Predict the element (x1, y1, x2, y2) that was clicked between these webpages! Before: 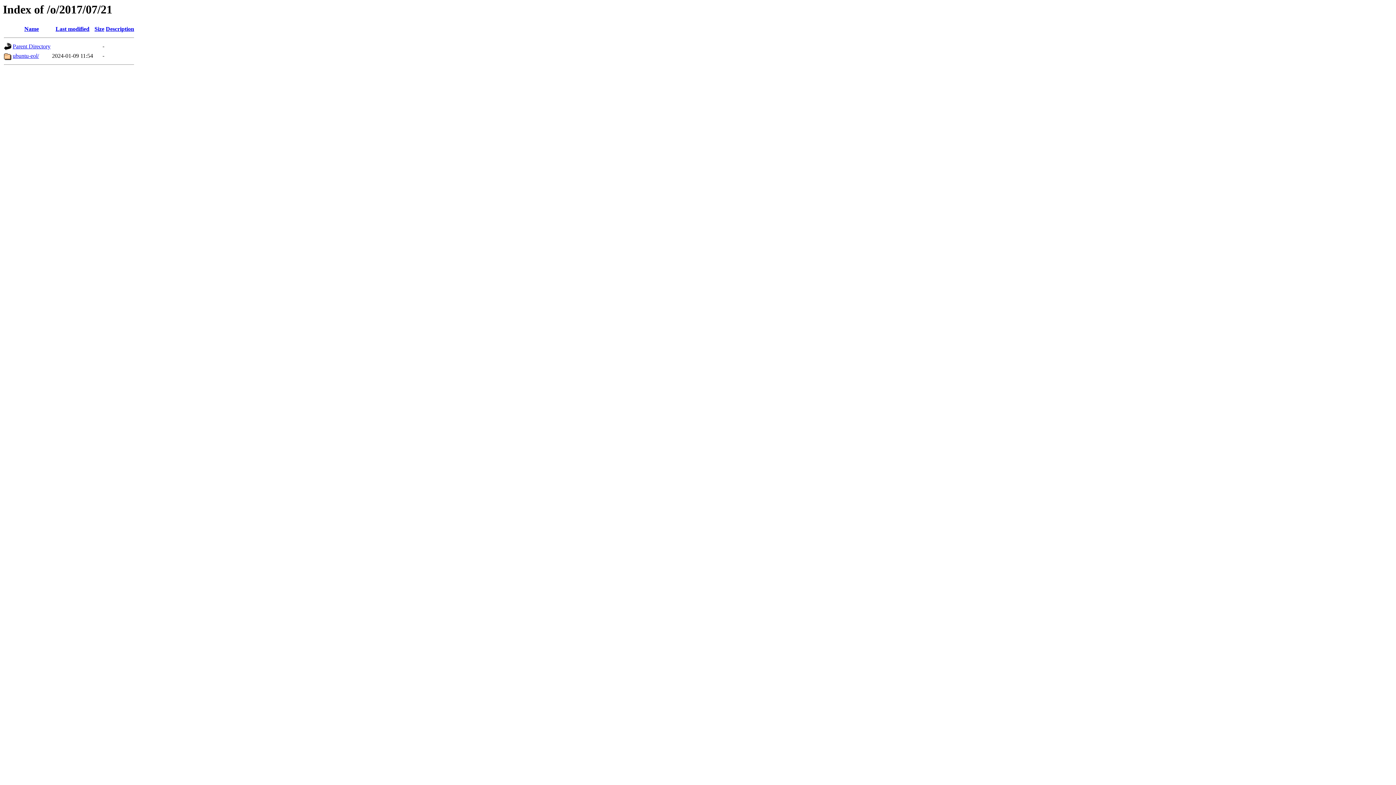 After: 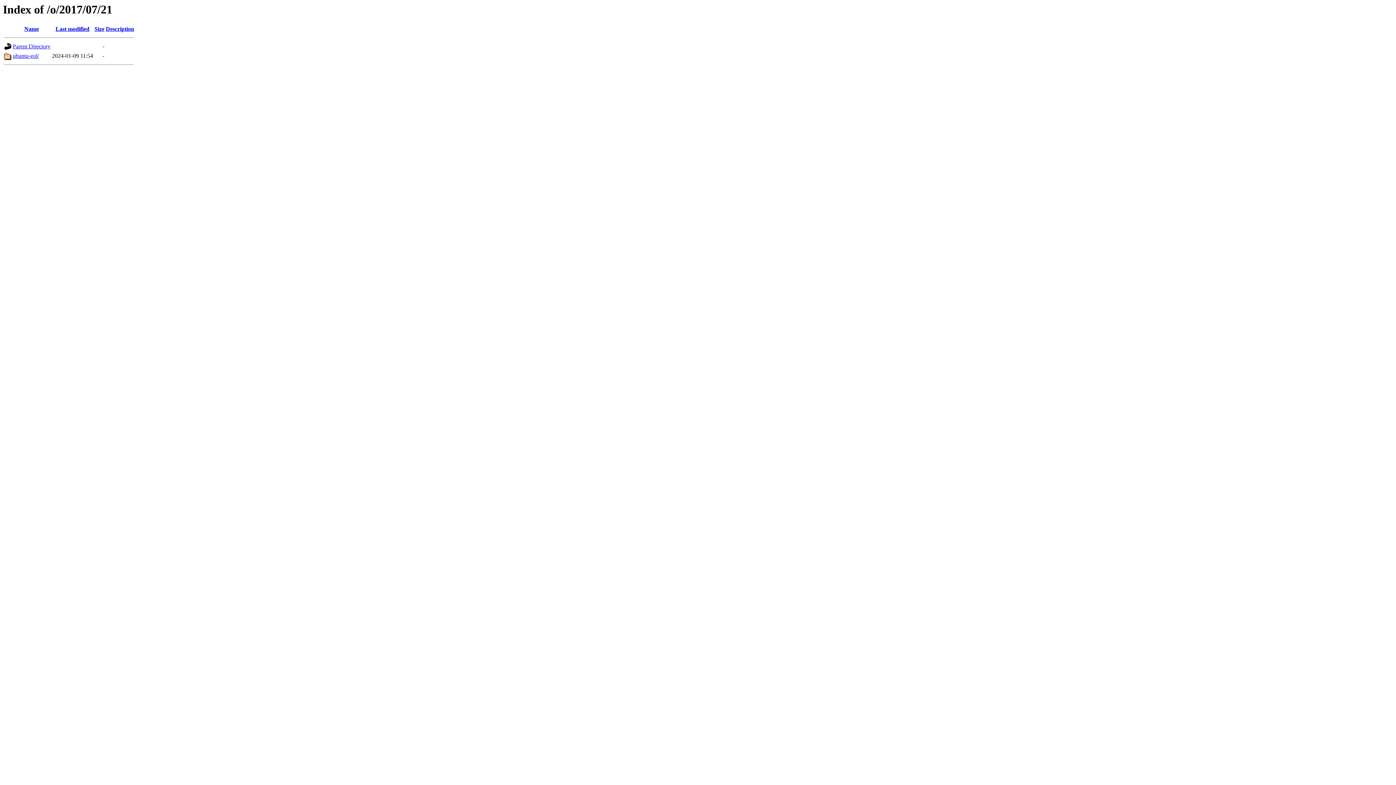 Action: bbox: (105, 25, 134, 32) label: Description